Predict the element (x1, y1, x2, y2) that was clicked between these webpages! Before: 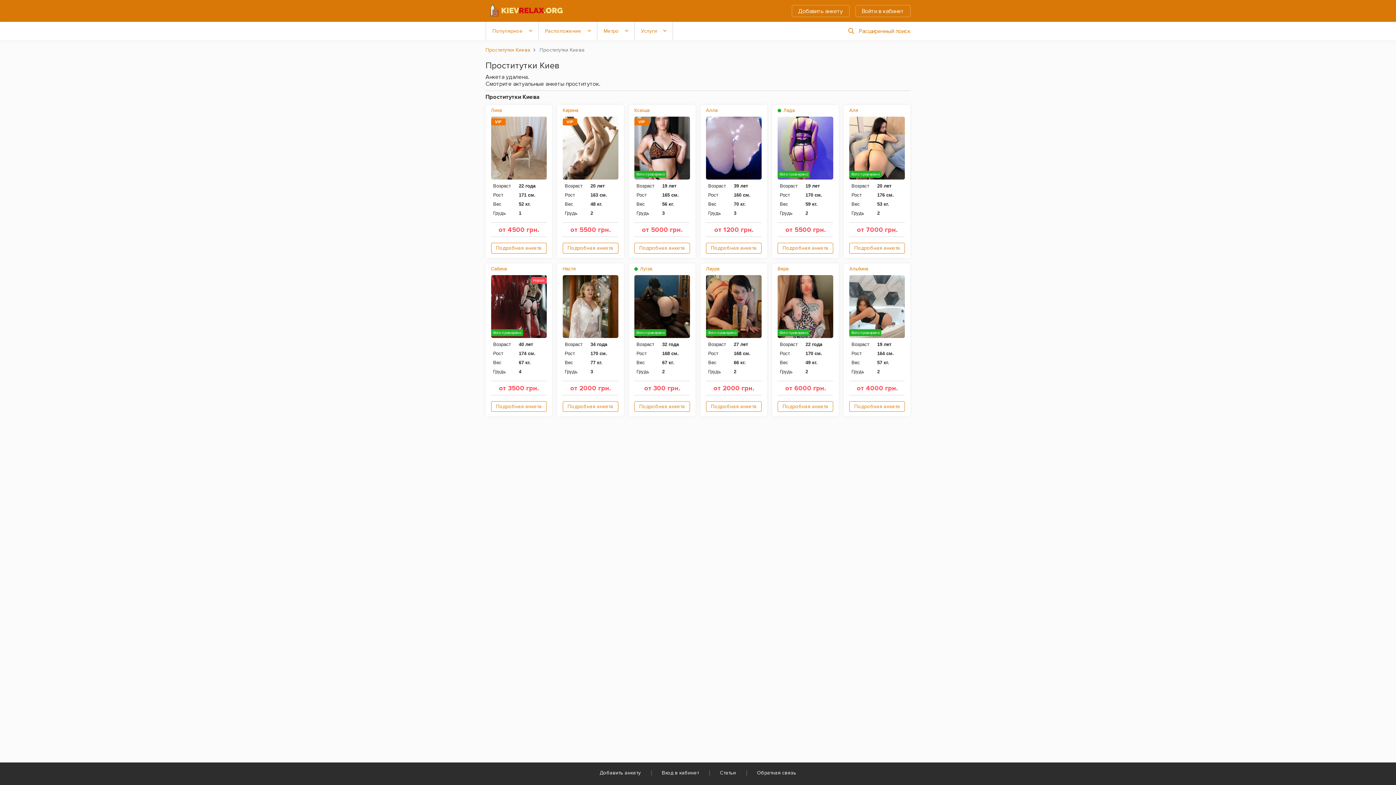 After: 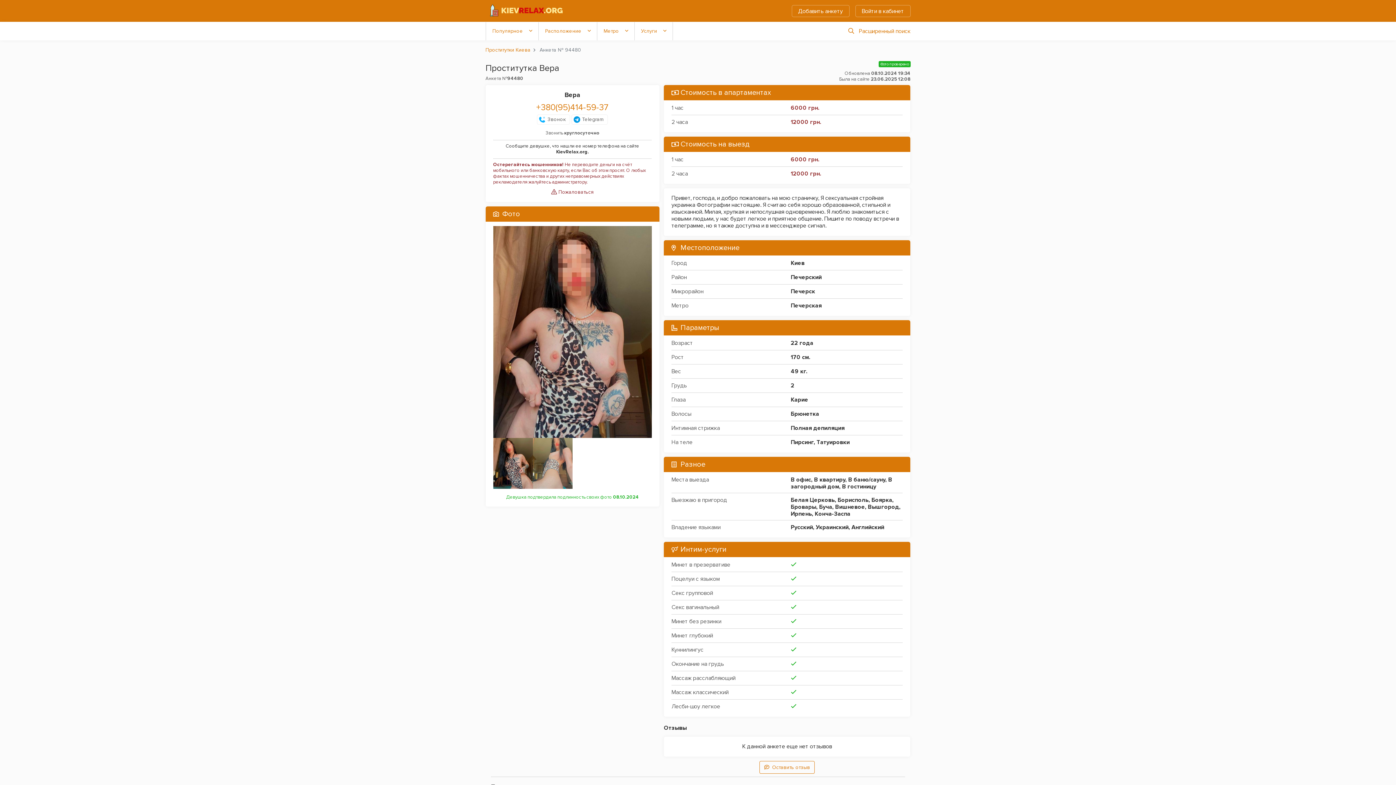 Action: bbox: (777, 274, 833, 282)